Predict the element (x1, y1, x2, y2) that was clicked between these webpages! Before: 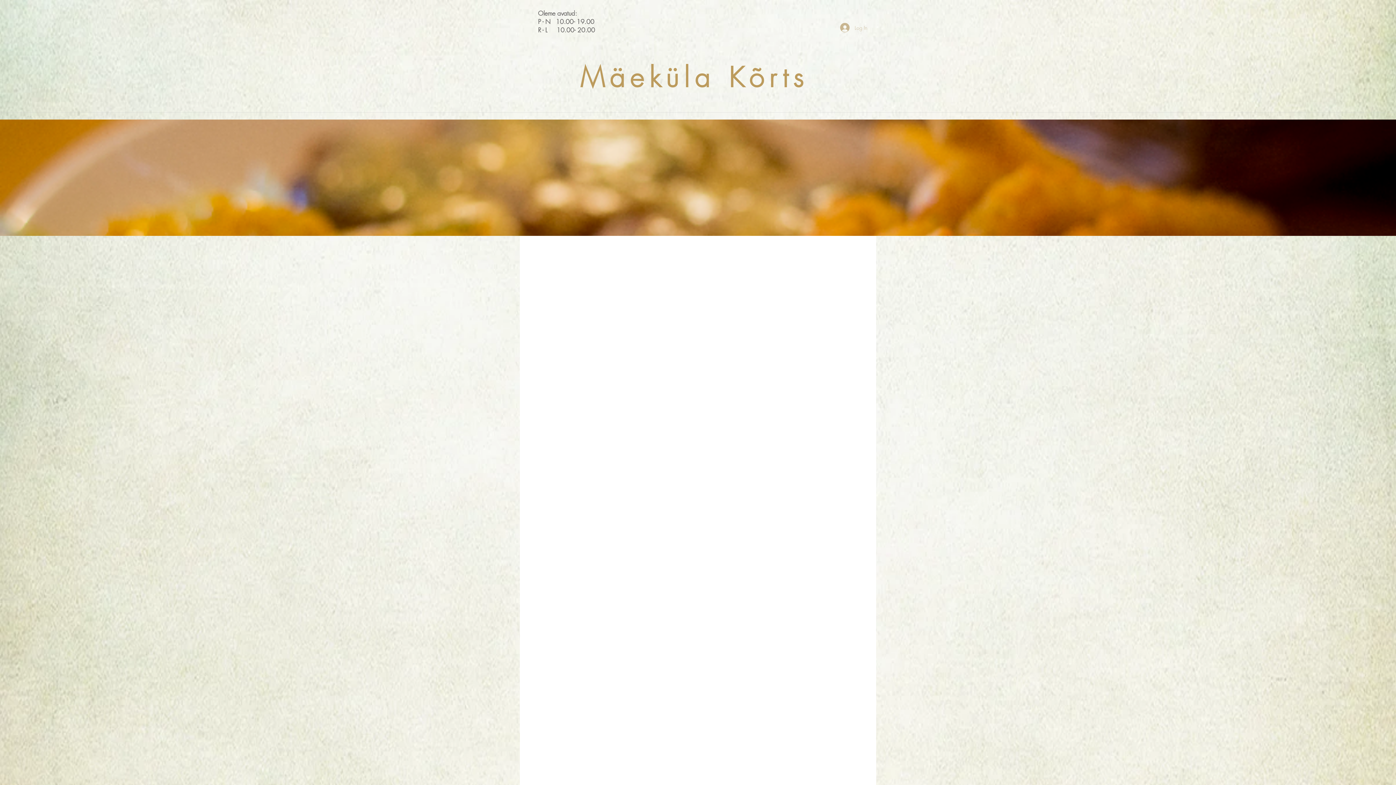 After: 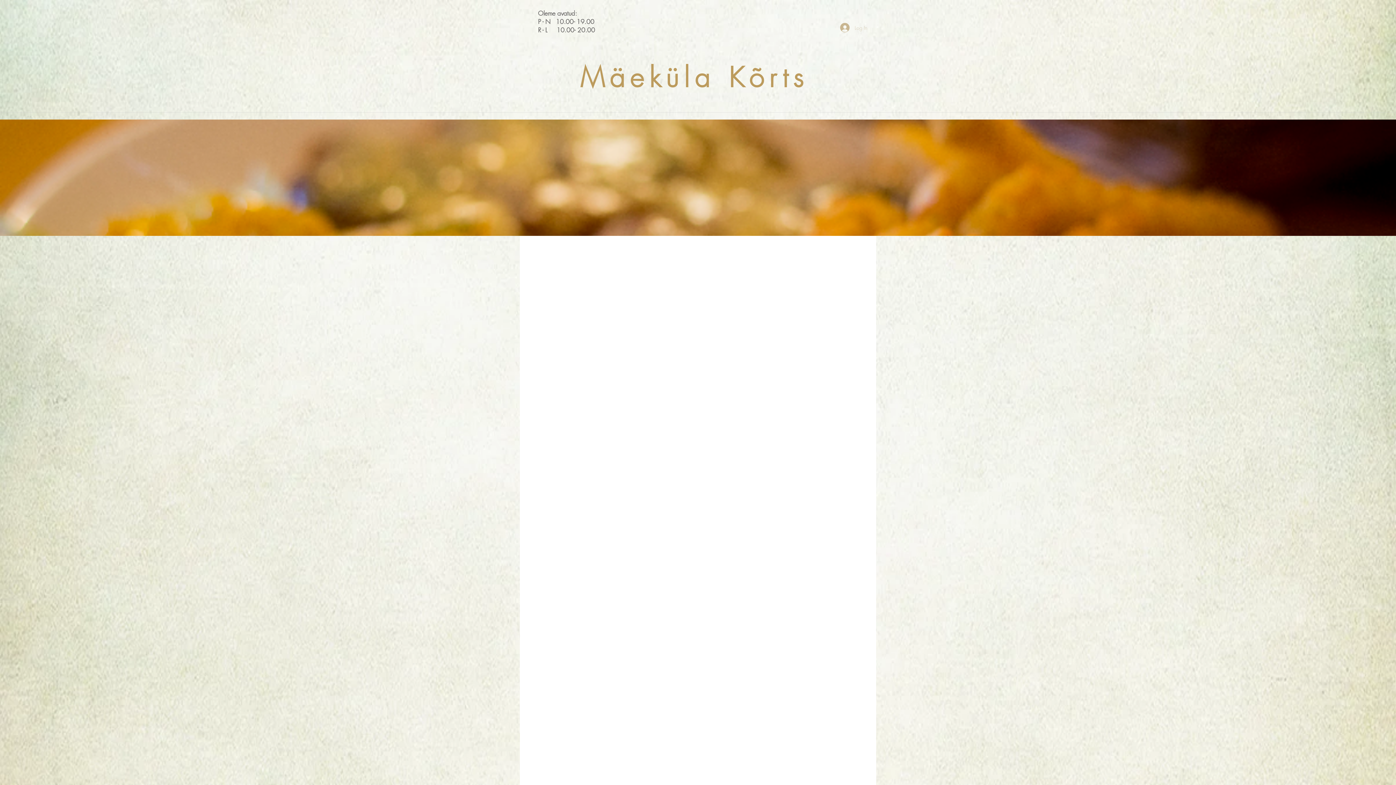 Action: bbox: (835, 20, 872, 34) label: Log In